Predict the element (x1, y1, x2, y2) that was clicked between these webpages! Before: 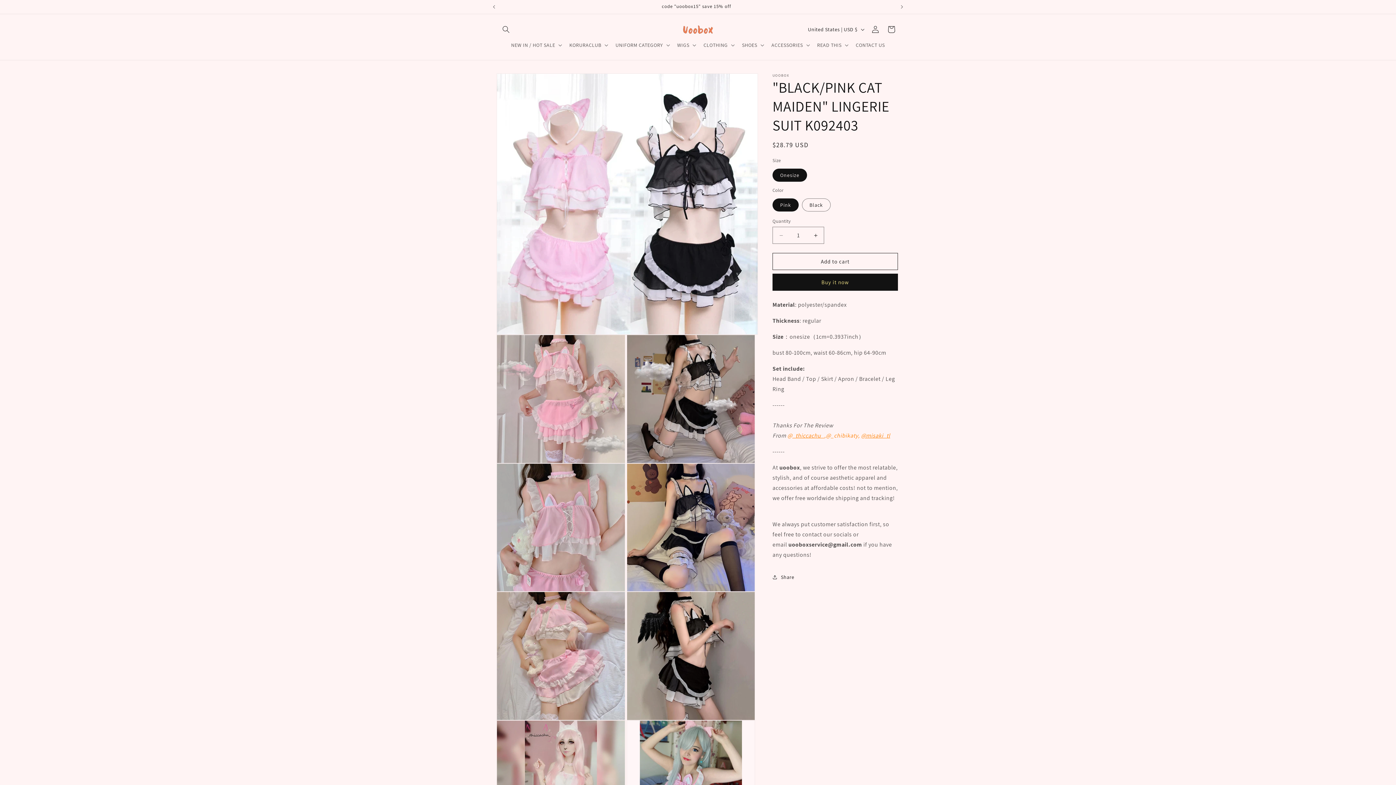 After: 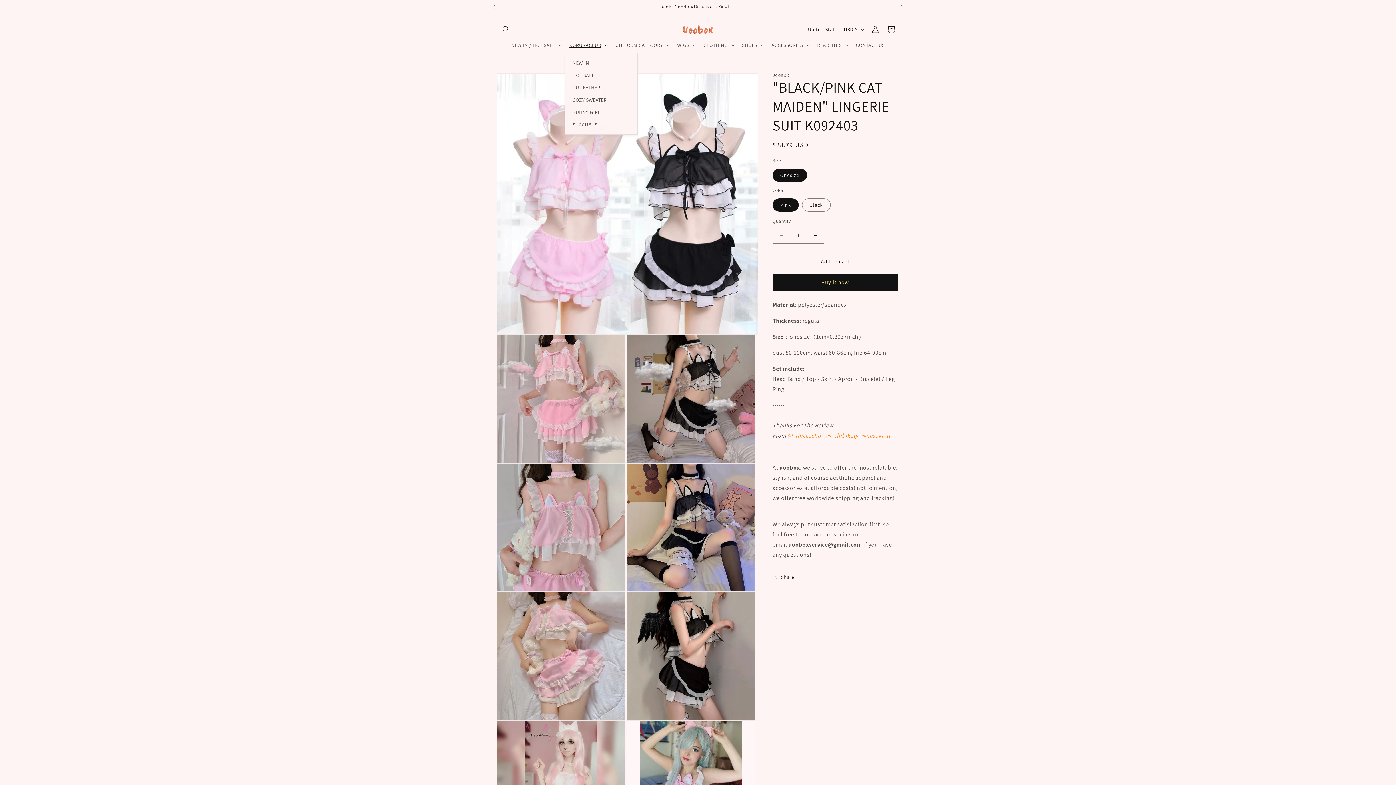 Action: label: KORURACLUB bbox: (565, 37, 611, 52)